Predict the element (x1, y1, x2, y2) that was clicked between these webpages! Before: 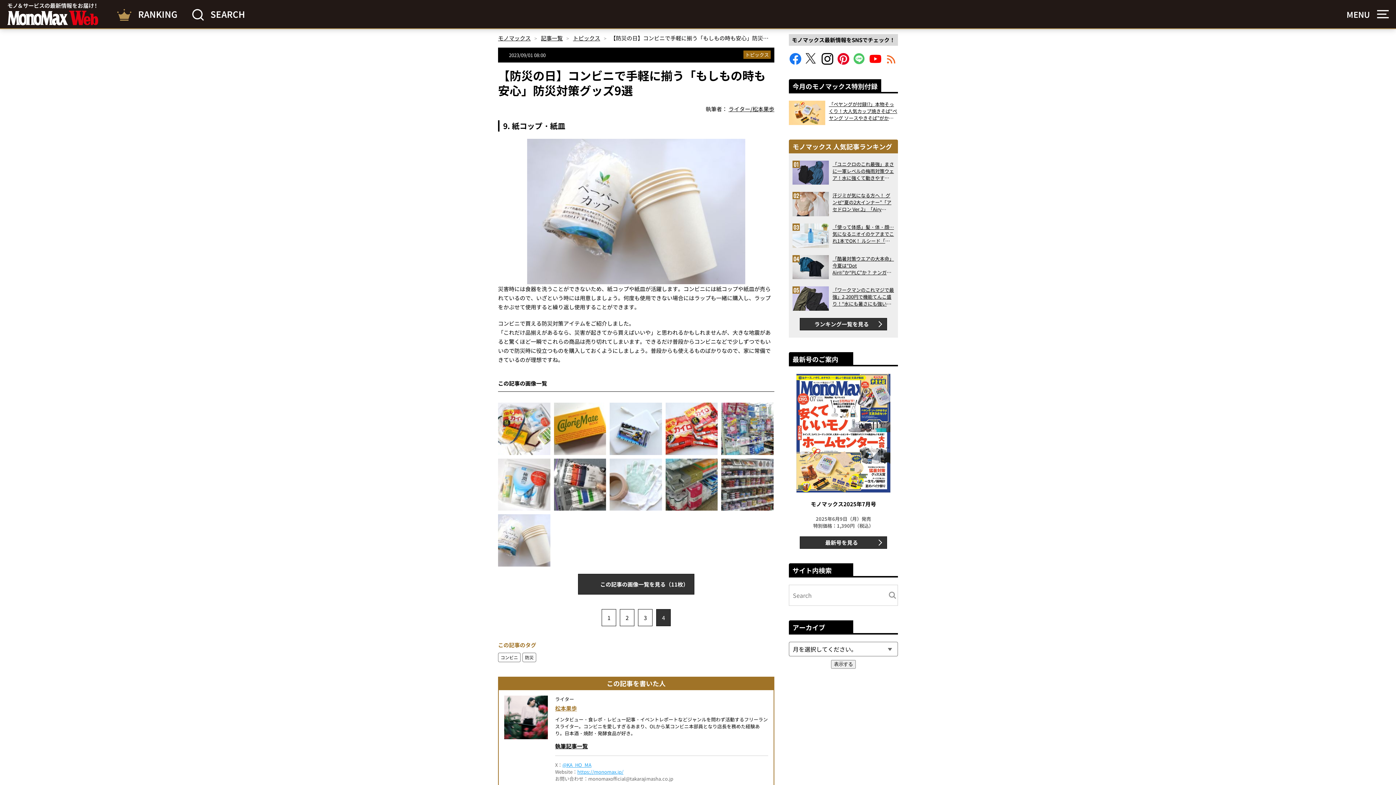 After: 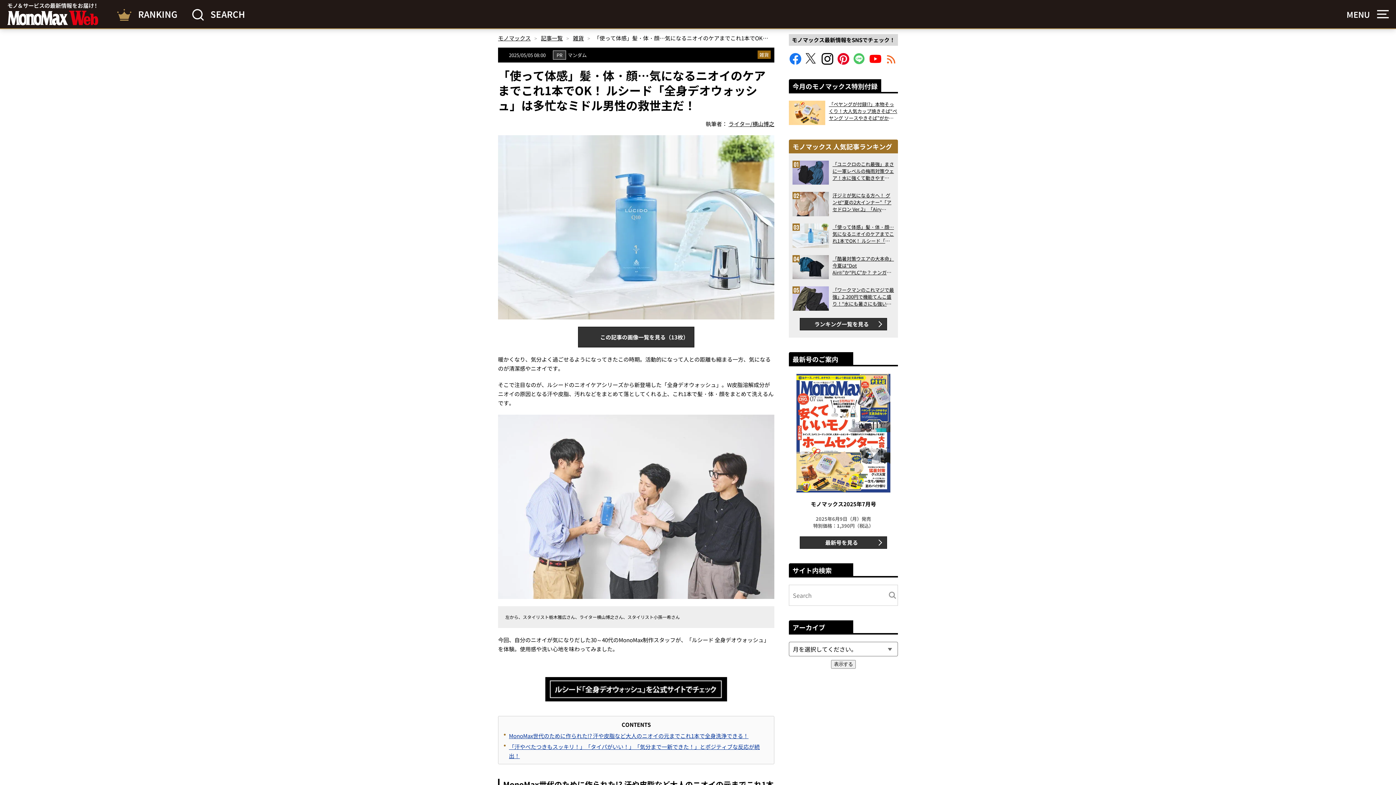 Action: bbox: (832, 223, 894, 244) label: 「使って体感」髪・体・顔…気になるニオイのケアまでこれ1本でOK！ ルシード「全身デオウォッシュ」は多忙なミドル男性の救世主だ！